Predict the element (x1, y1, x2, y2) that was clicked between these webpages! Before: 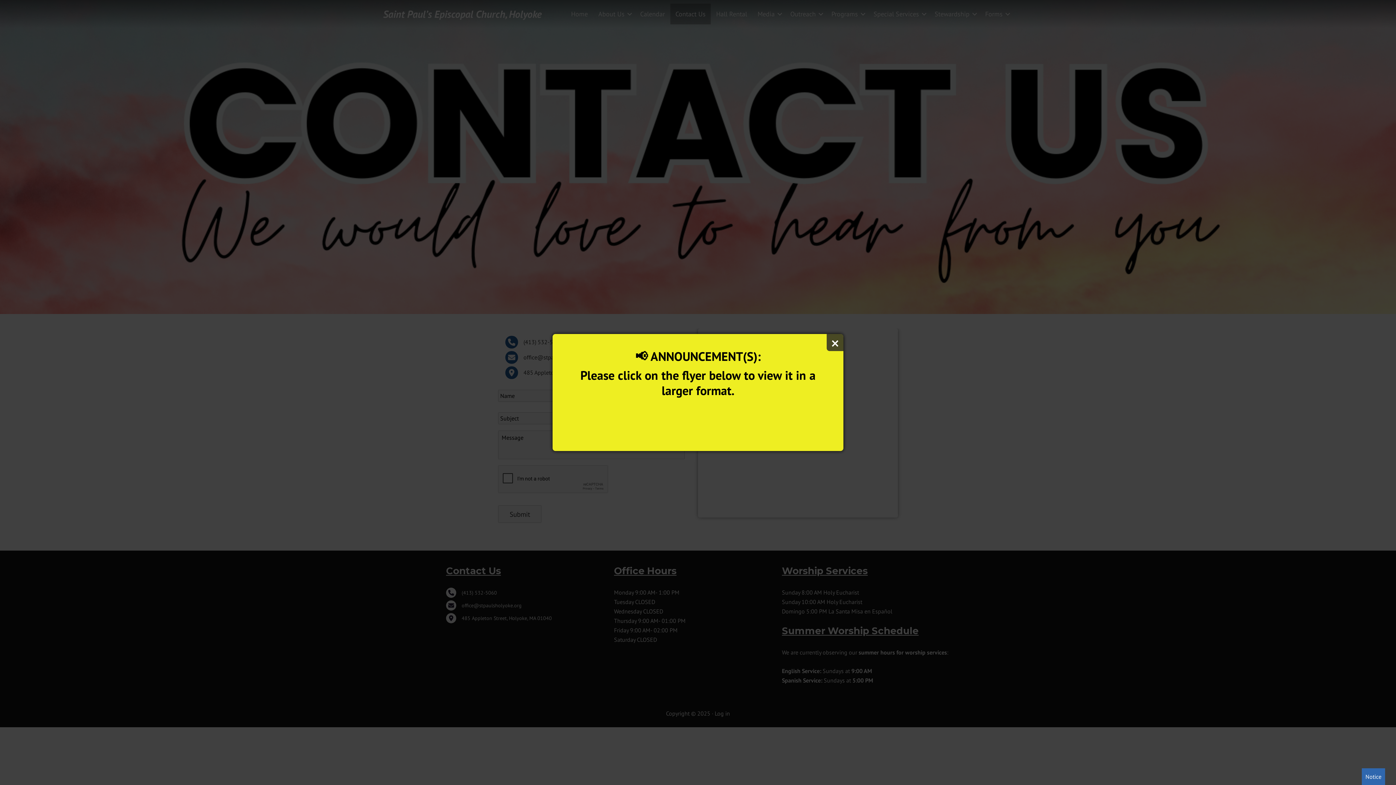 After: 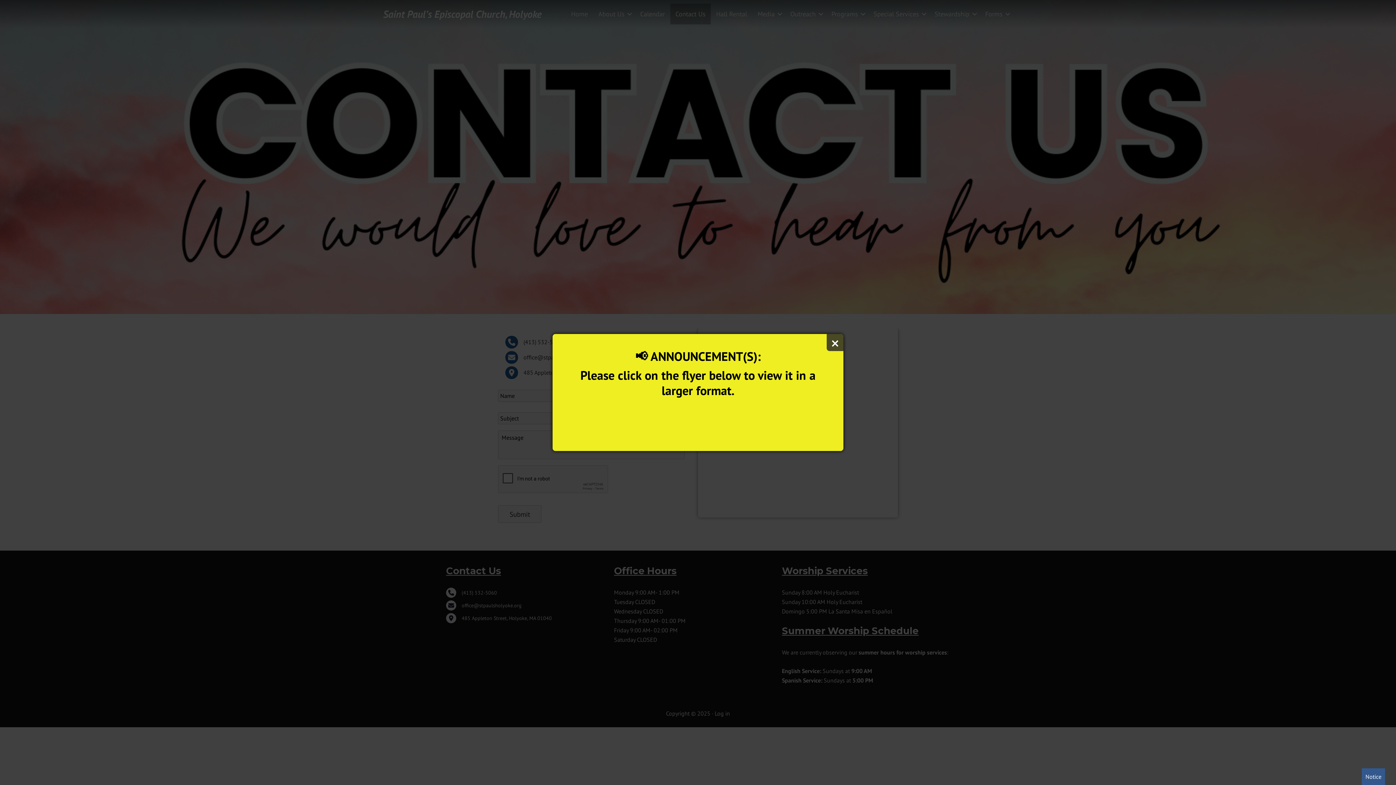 Action: bbox: (1362, 768, 1385, 785) label: Notice